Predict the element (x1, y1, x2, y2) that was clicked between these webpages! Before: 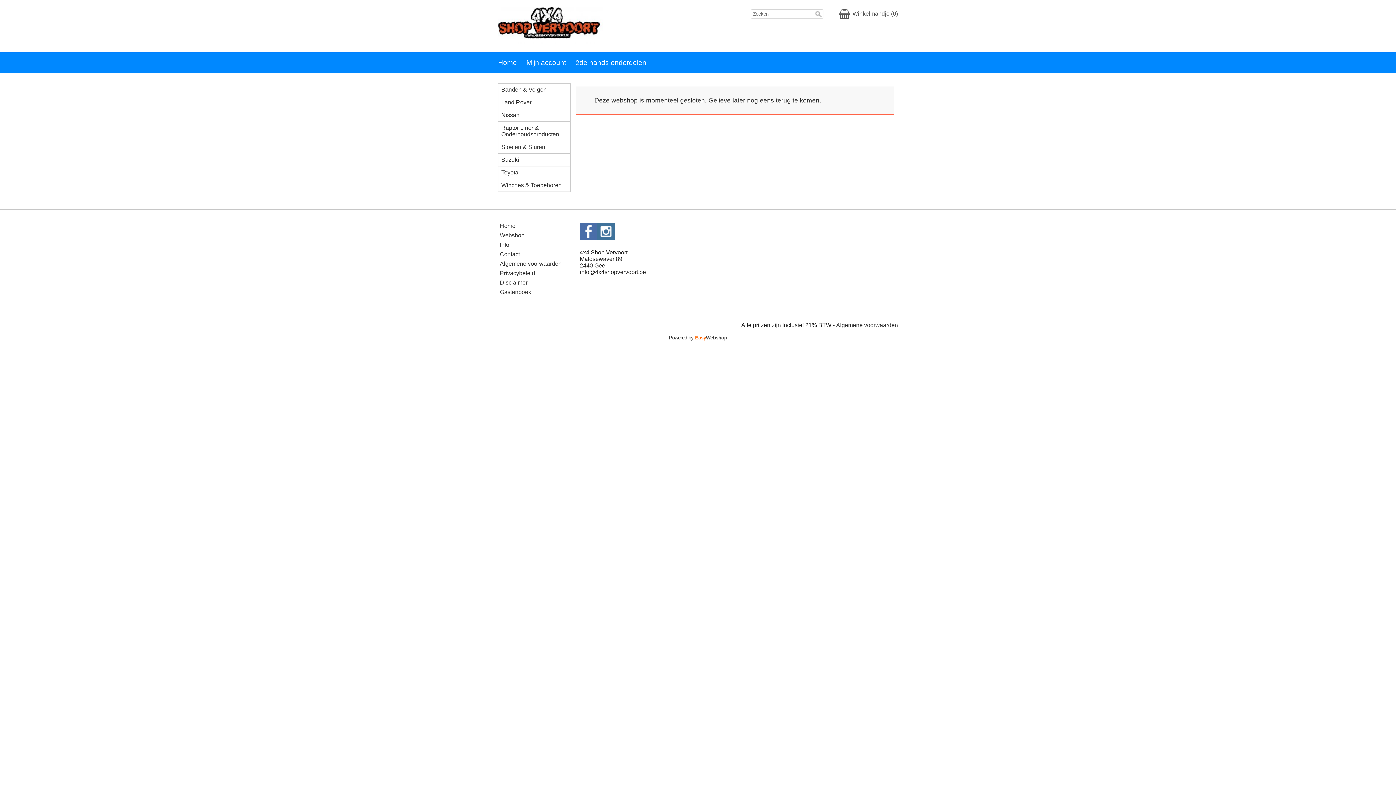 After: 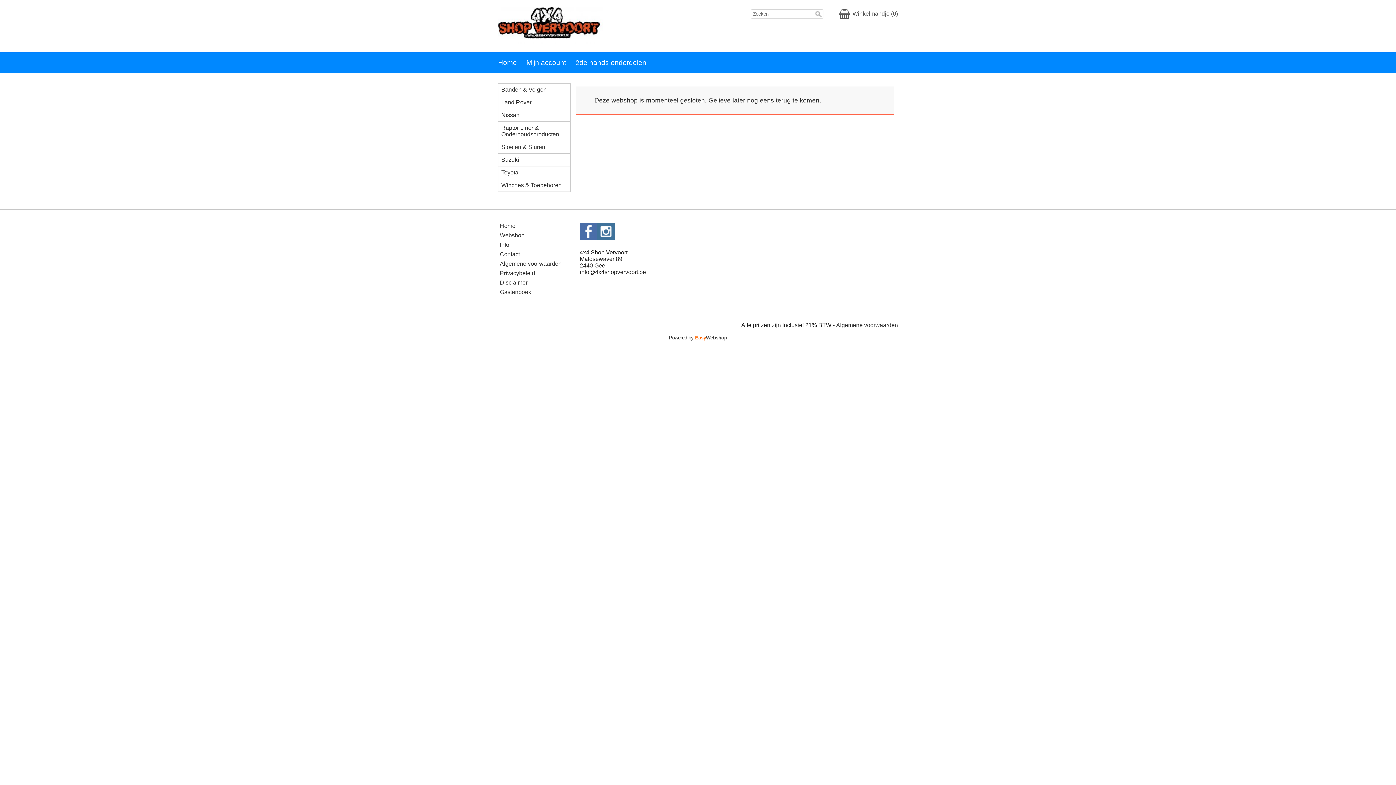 Action: bbox: (597, 221, 614, 242)